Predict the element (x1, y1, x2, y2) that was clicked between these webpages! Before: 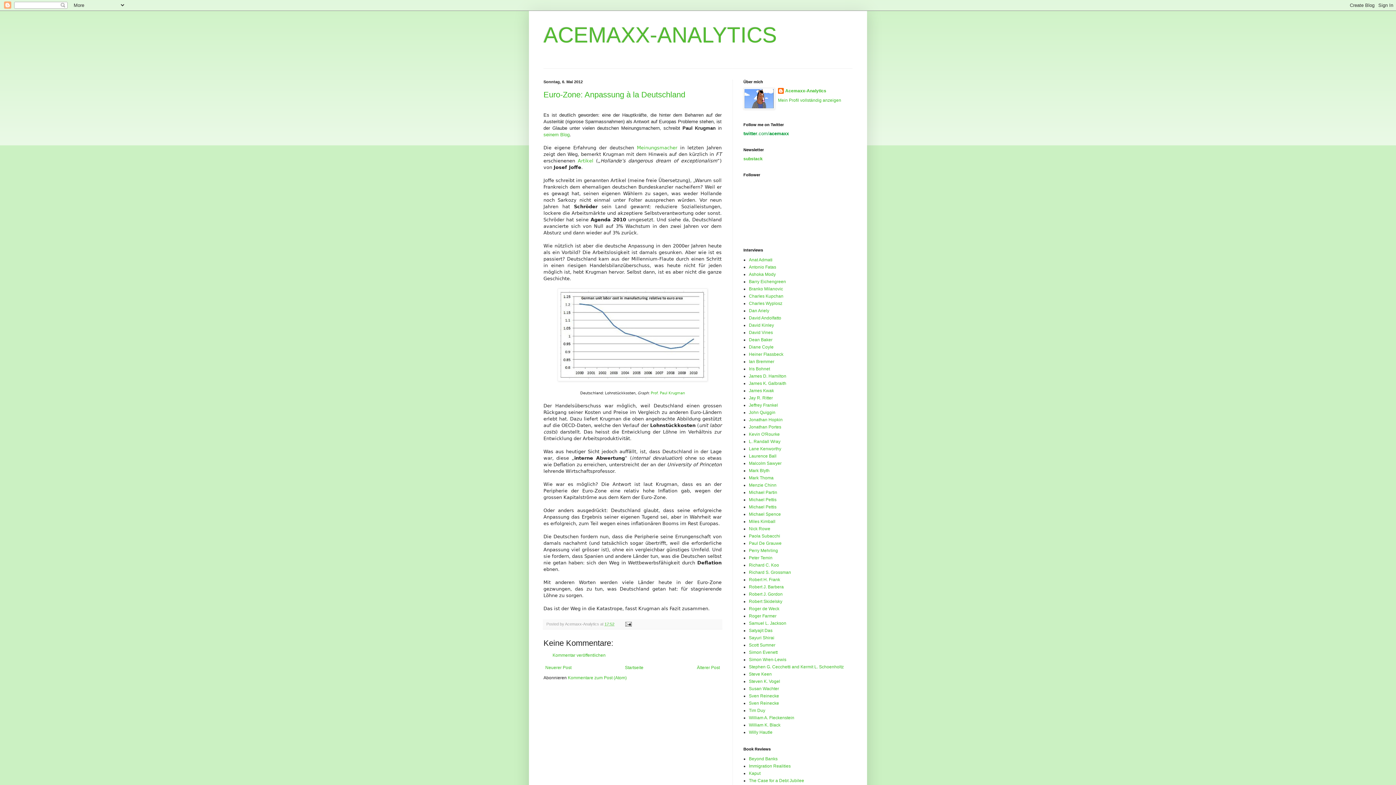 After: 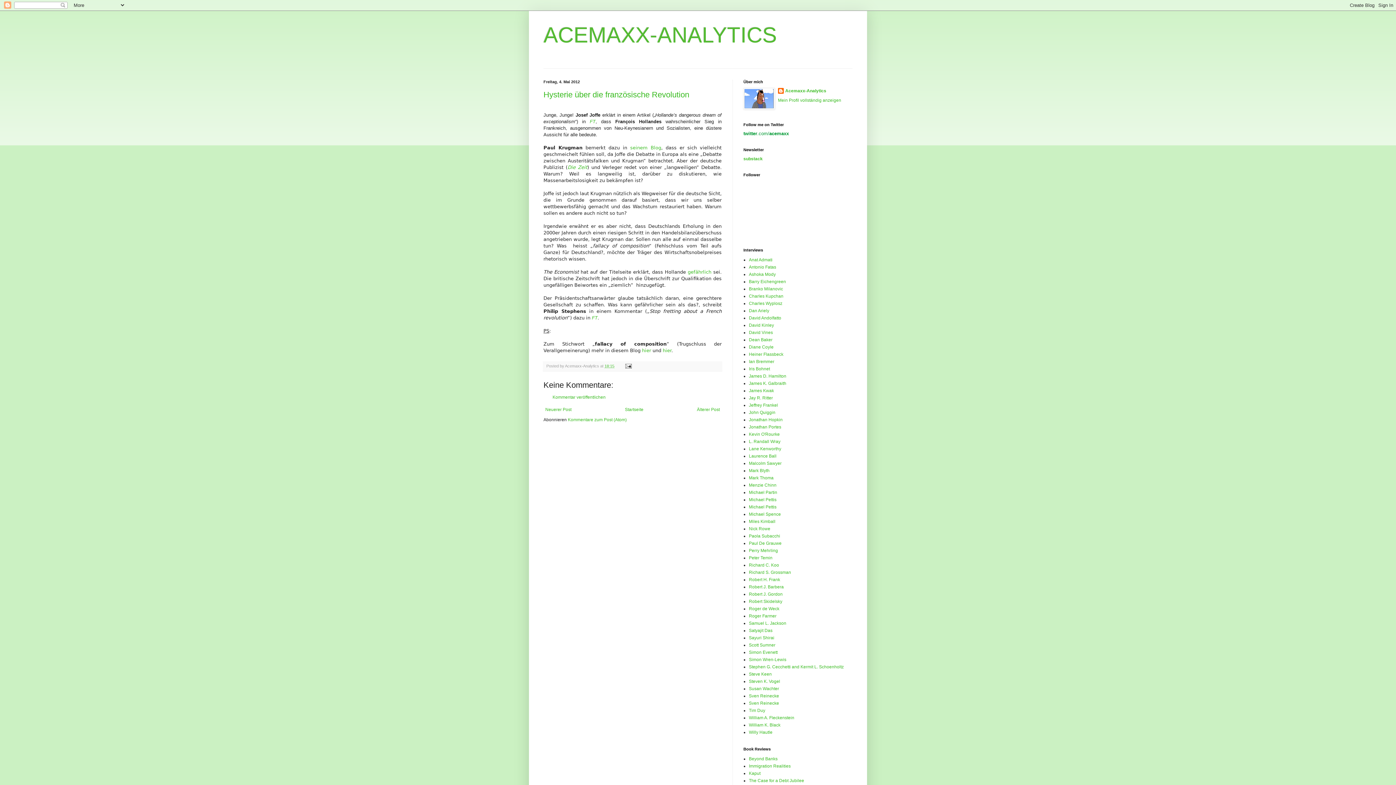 Action: bbox: (577, 158, 593, 163) label: Artikel